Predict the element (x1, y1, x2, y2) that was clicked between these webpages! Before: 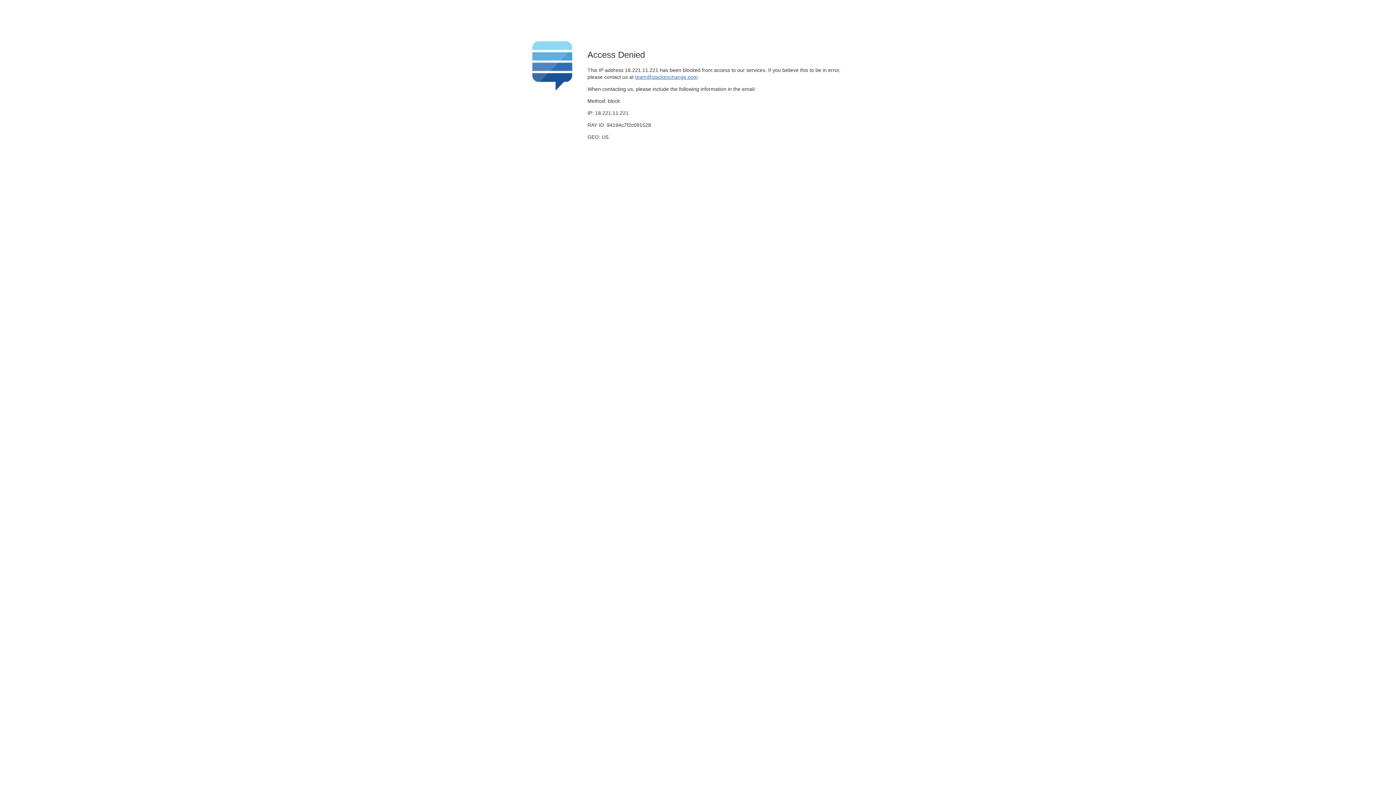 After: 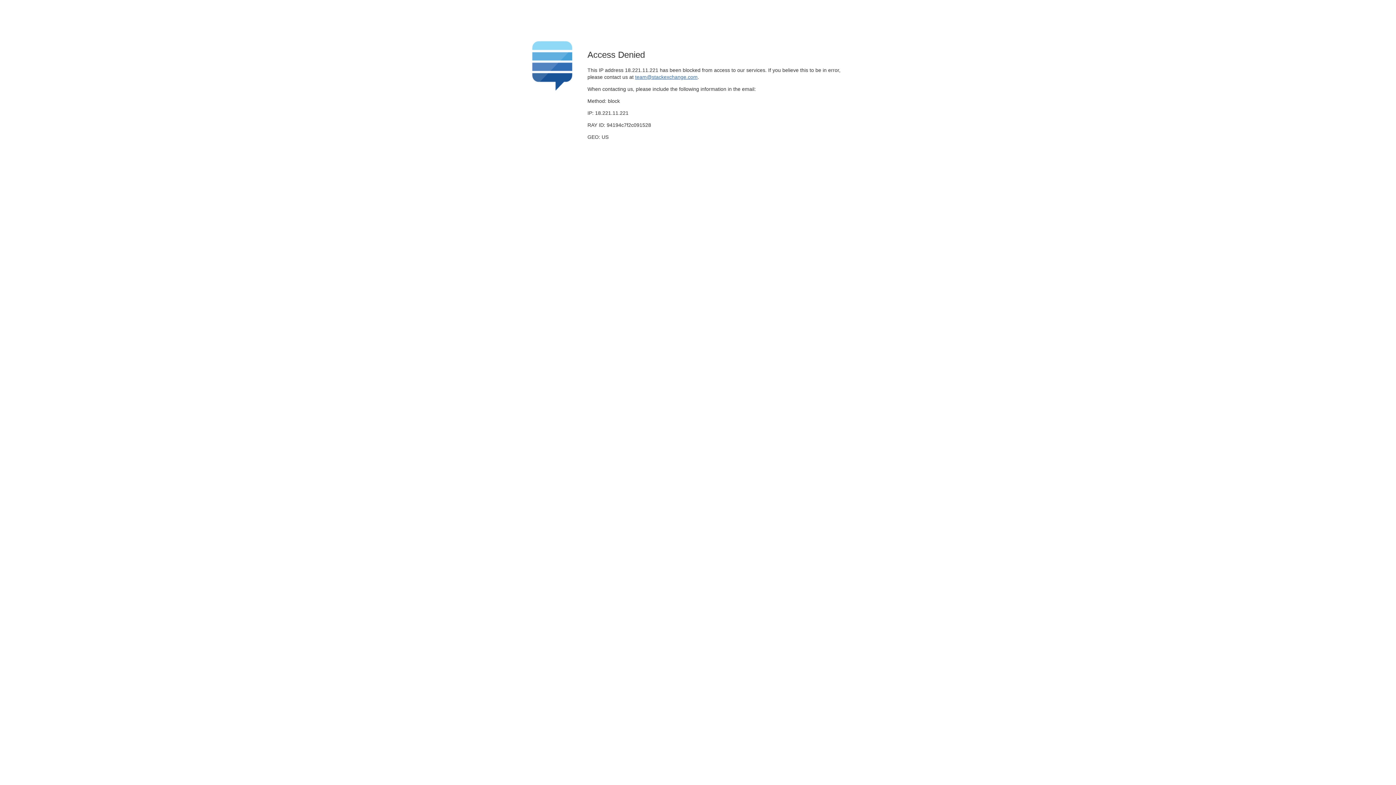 Action: bbox: (635, 74, 697, 79) label: team@stackexchange.com